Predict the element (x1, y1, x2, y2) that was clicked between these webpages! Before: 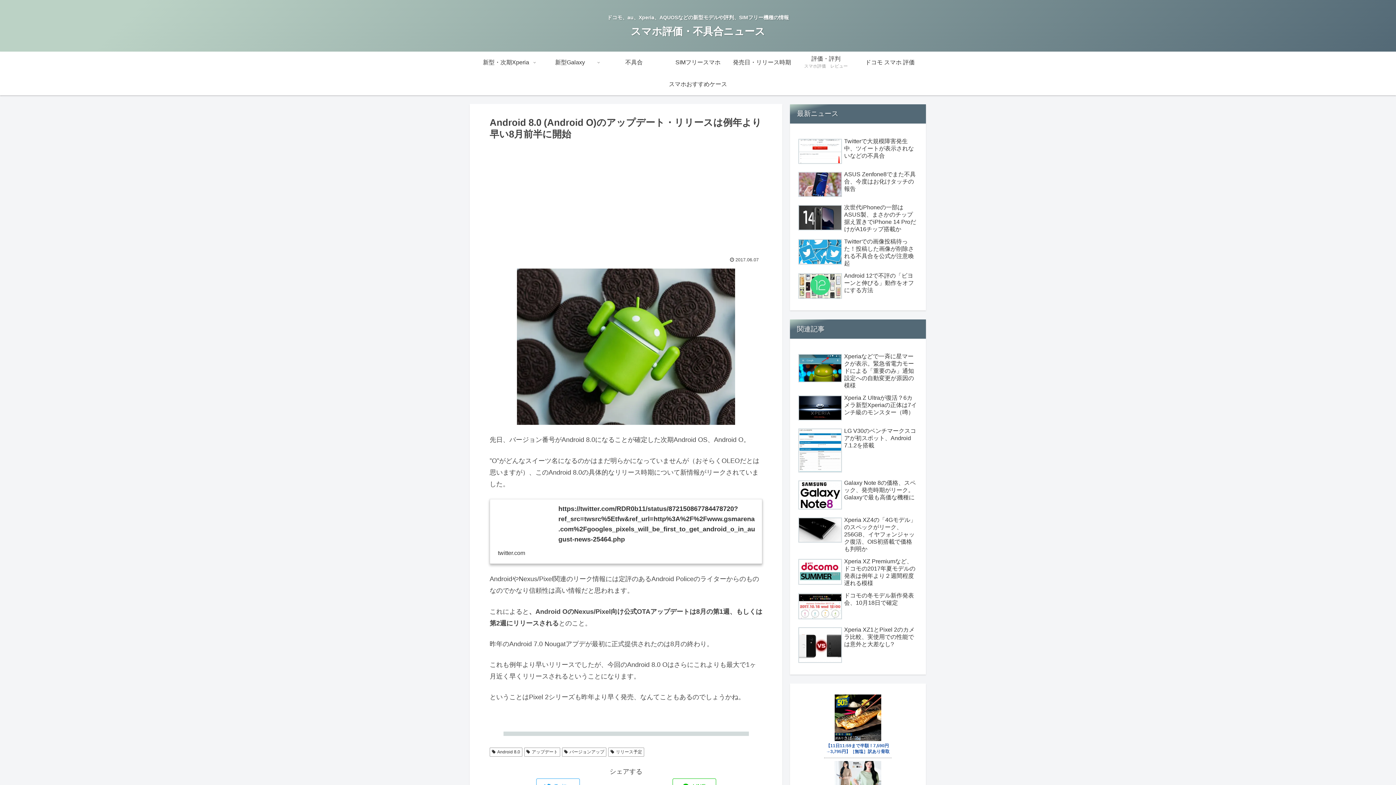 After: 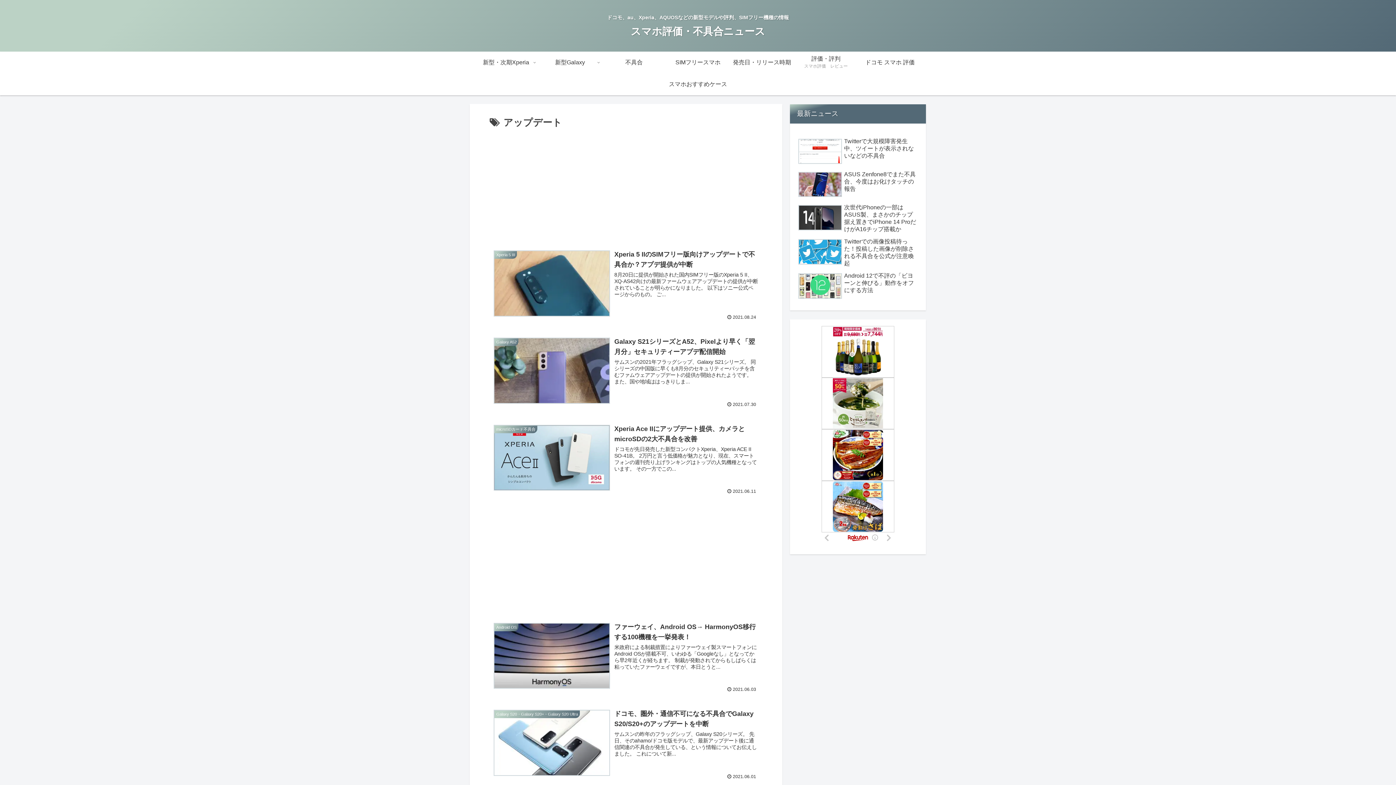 Action: label: アップデート bbox: (524, 747, 560, 756)